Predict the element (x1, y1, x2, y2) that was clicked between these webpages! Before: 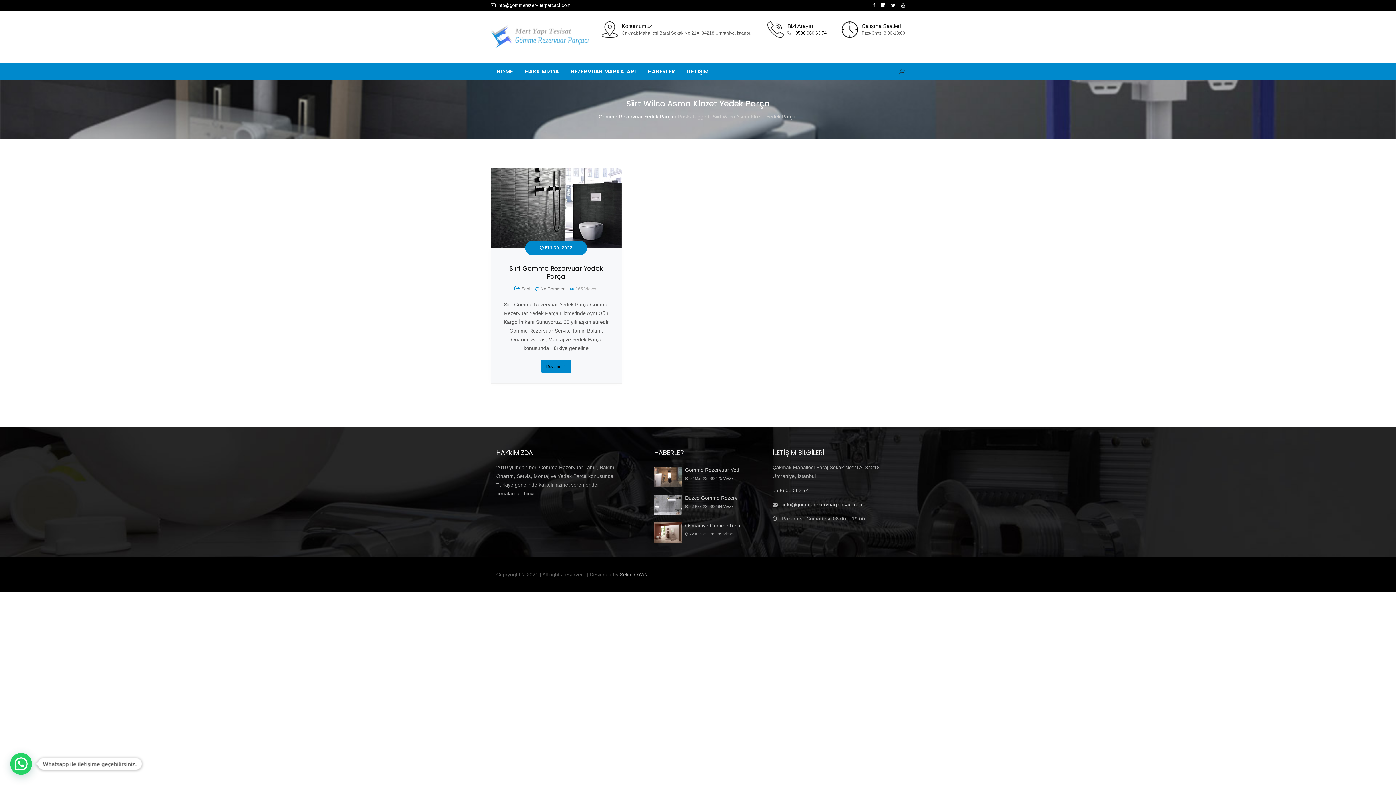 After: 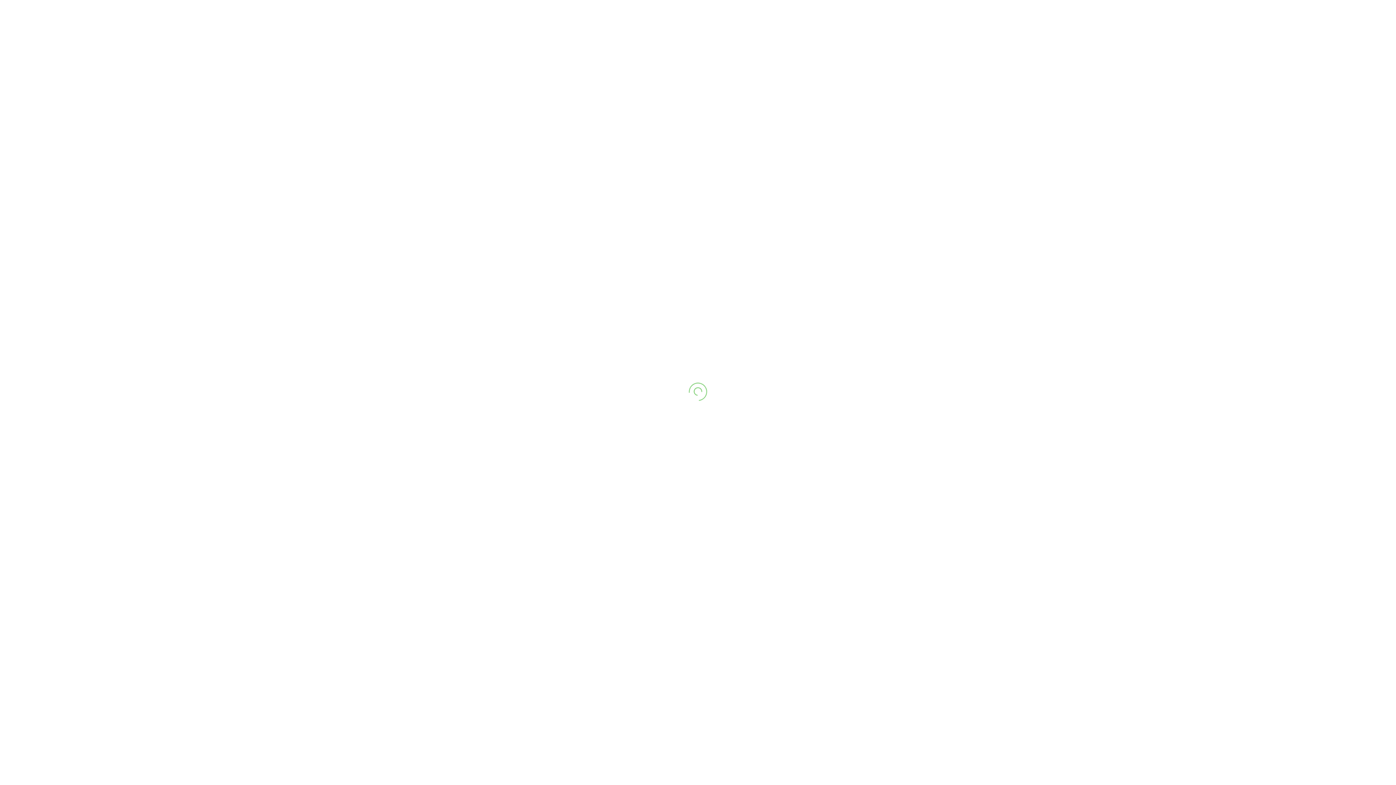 Action: label: Selim OYAN bbox: (620, 572, 648, 577)